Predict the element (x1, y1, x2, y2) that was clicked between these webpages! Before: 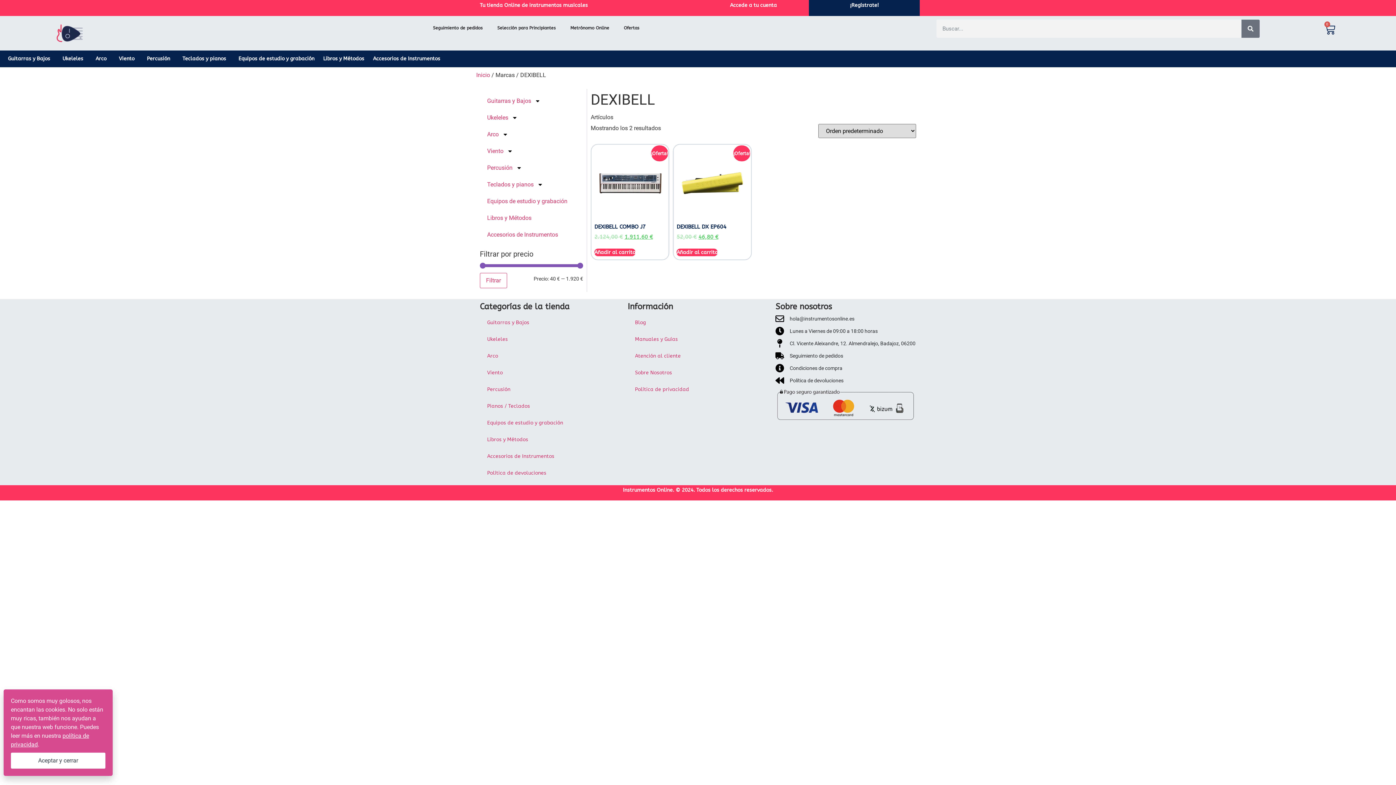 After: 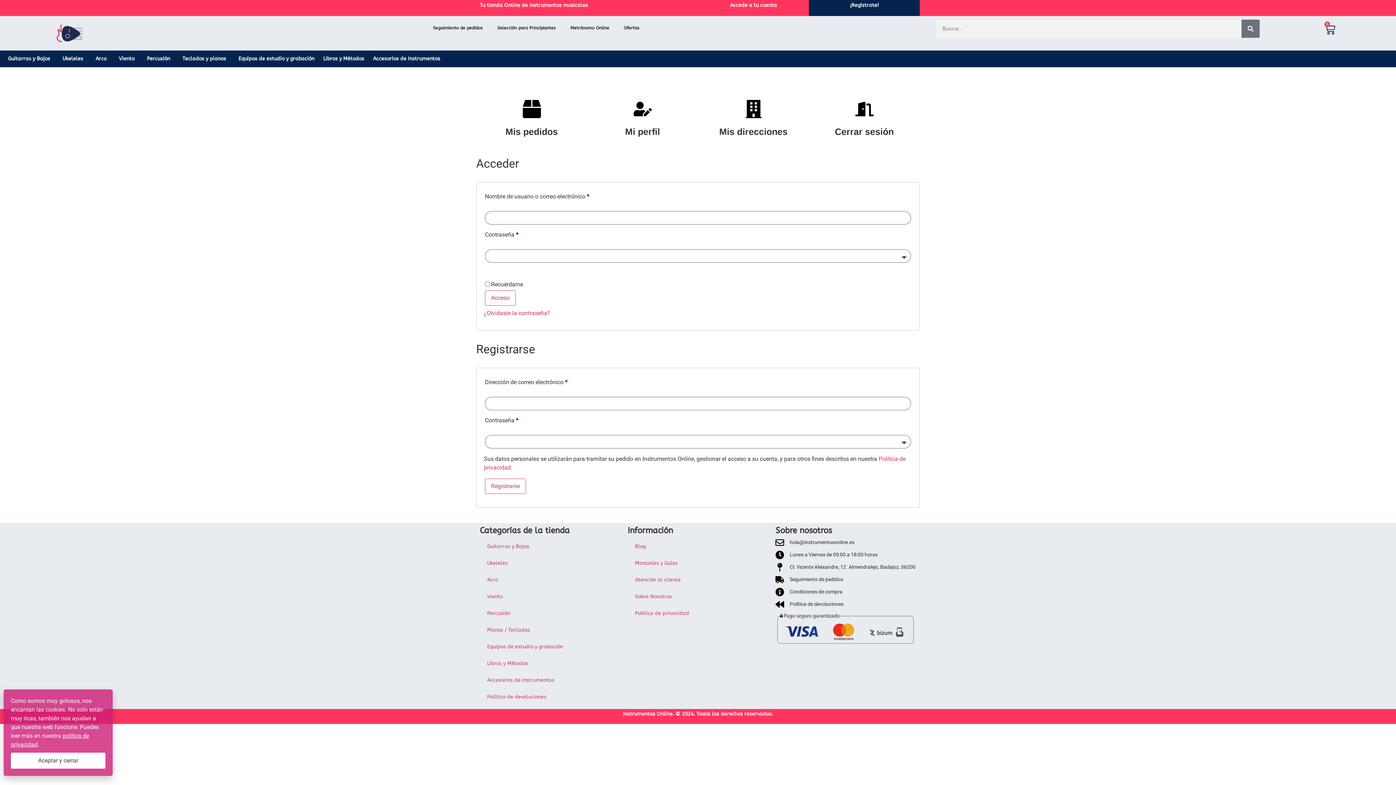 Action: label: ¡Regístrate! bbox: (850, 2, 878, 8)